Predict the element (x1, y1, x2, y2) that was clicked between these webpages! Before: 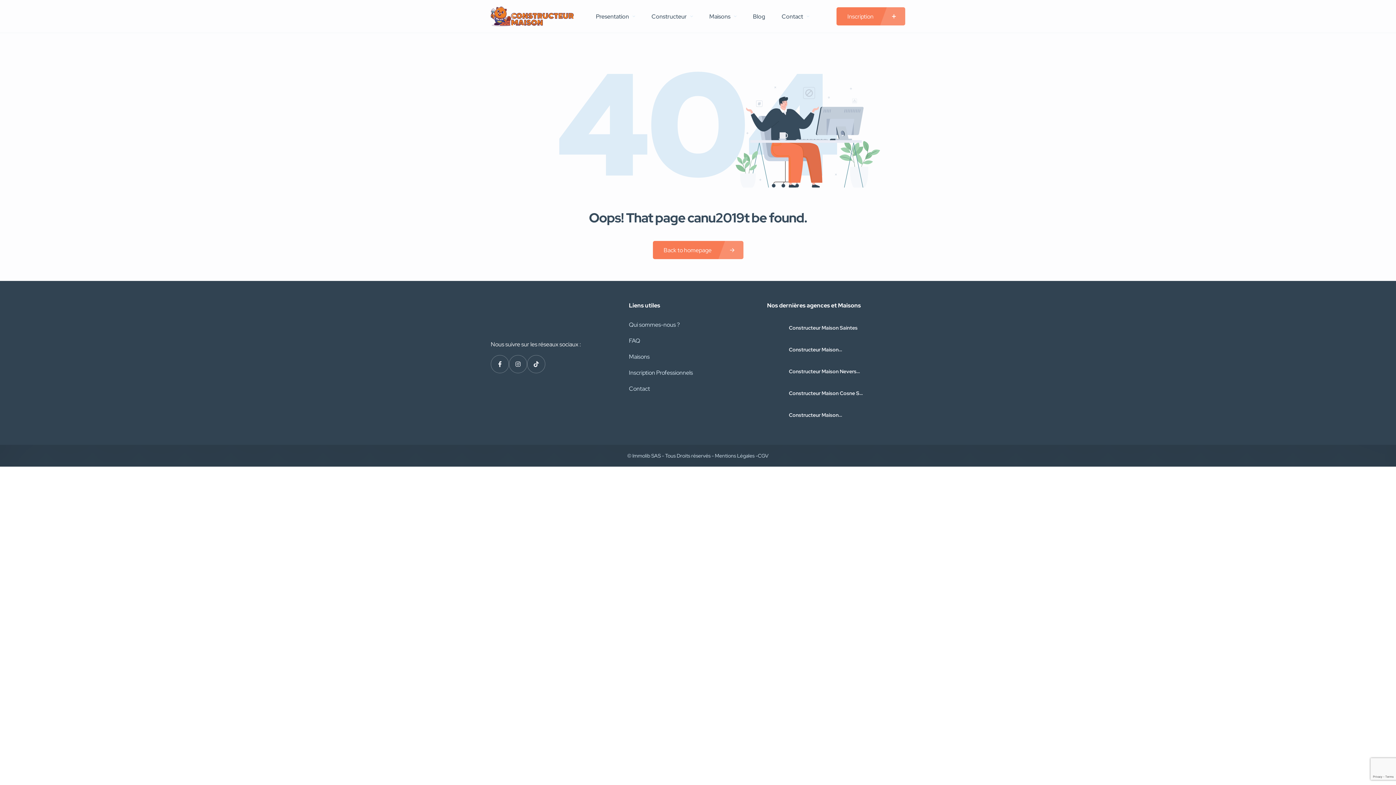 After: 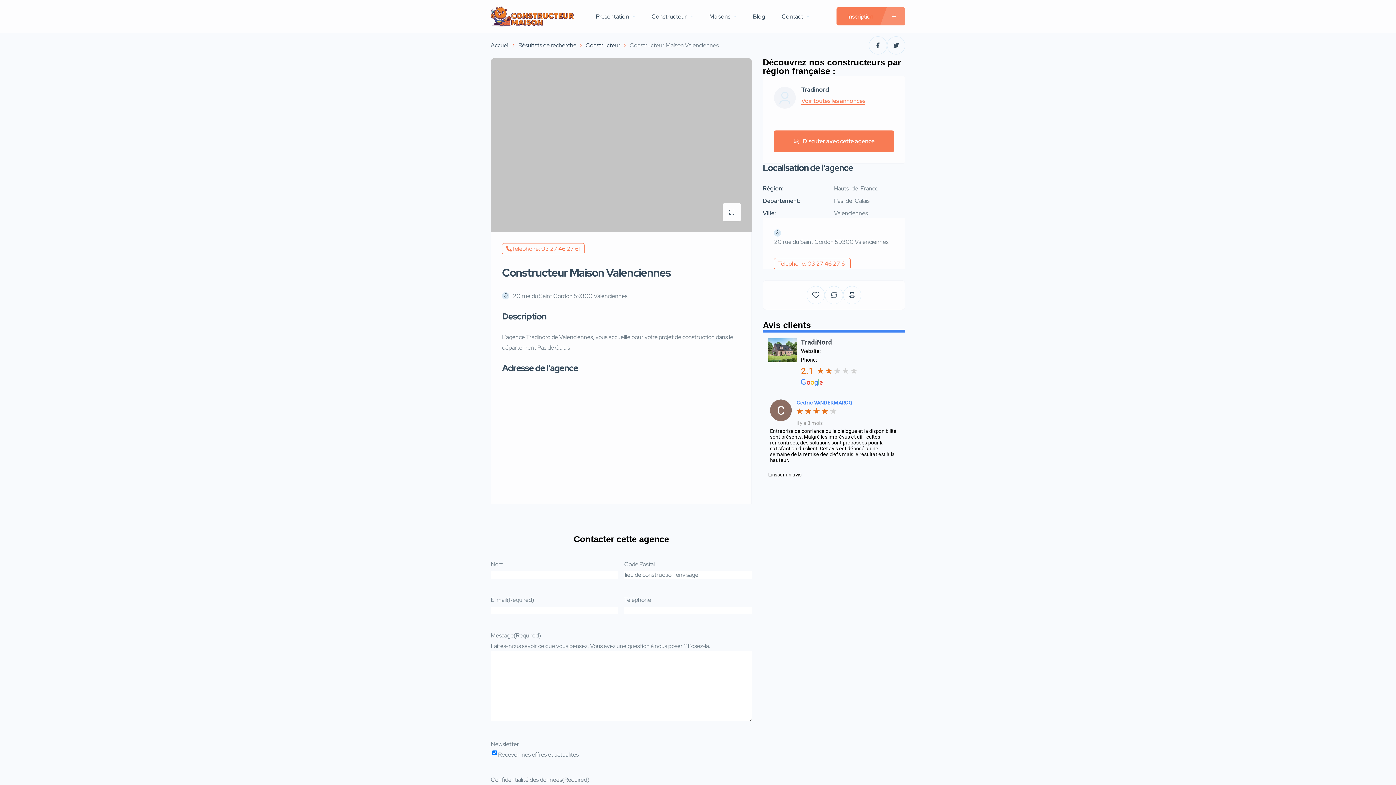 Action: bbox: (789, 347, 865, 352) label: Constructeur Maison Valenciennes